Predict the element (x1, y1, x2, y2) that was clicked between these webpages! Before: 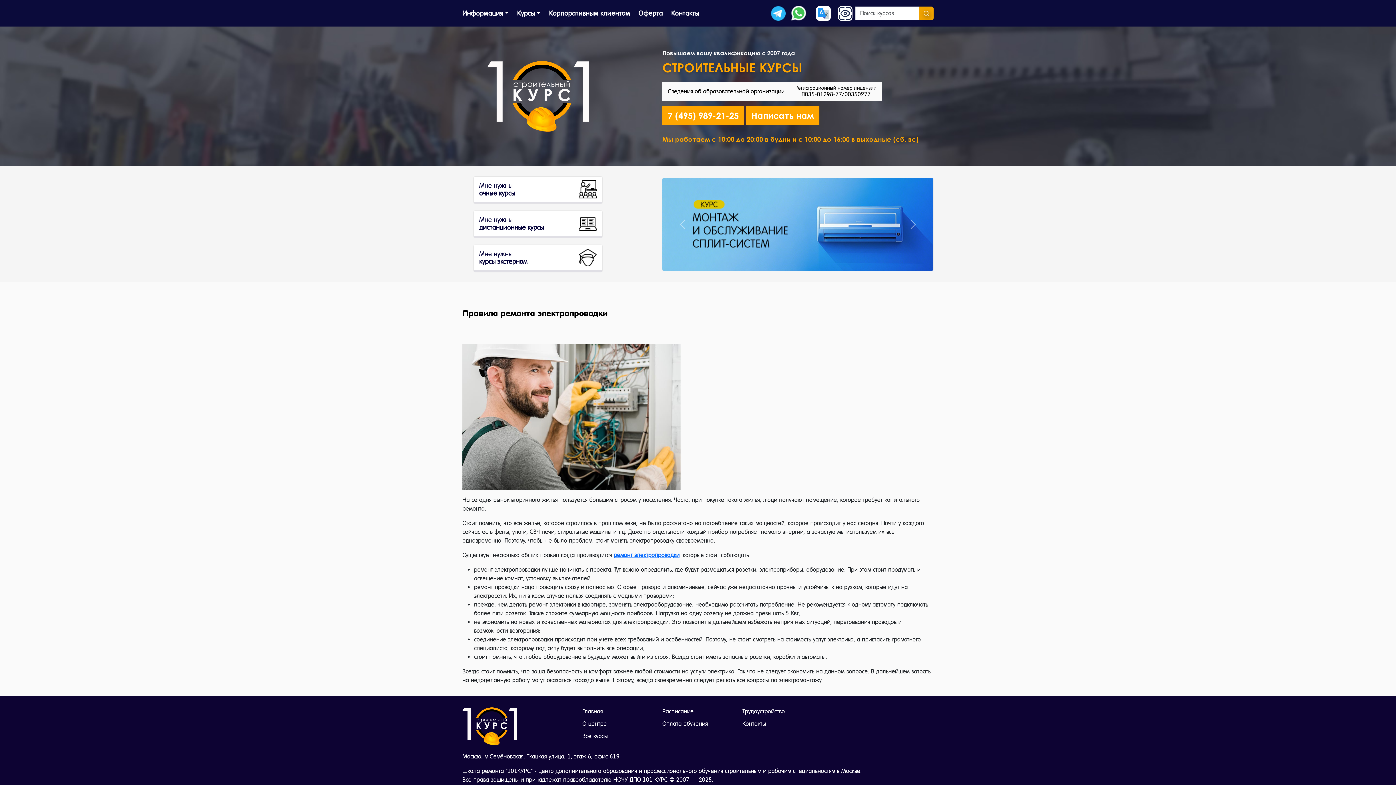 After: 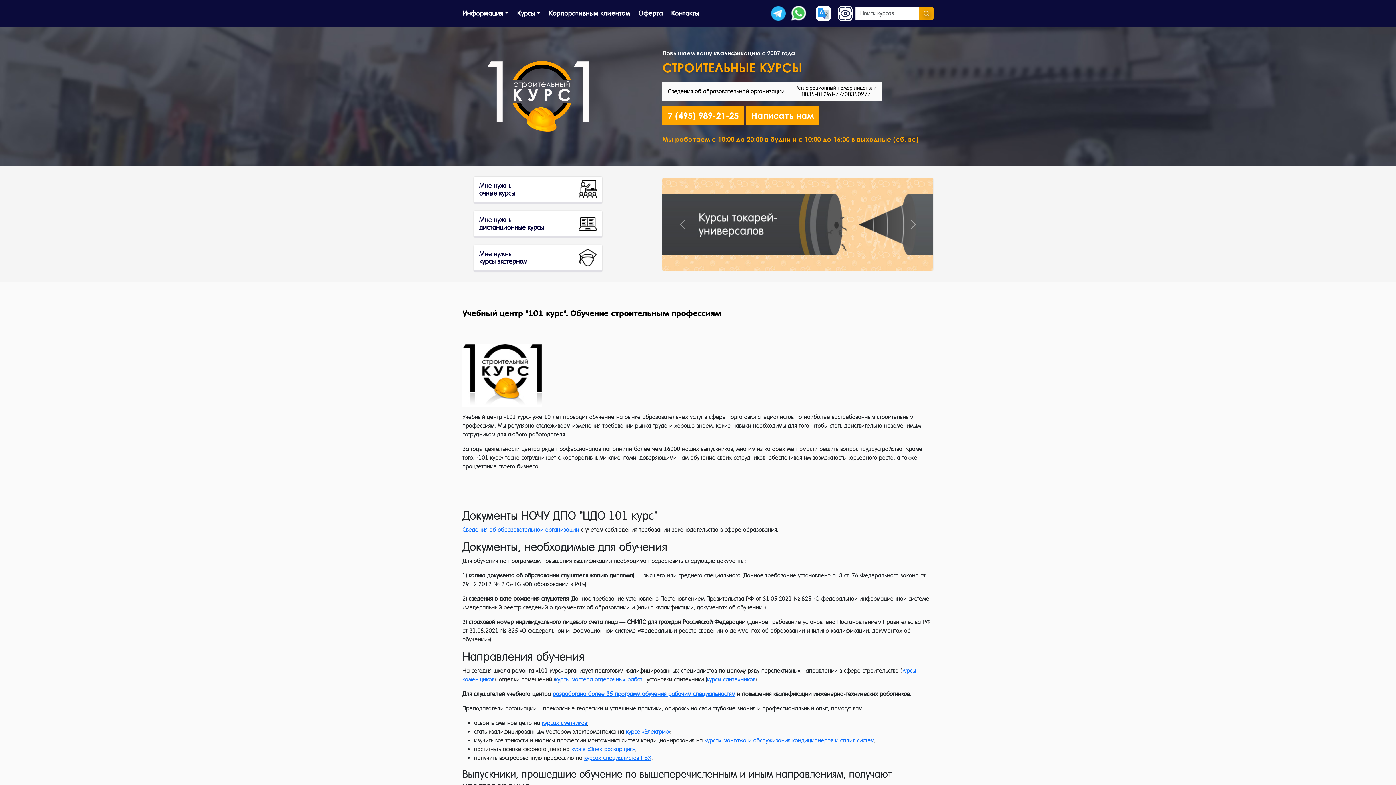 Action: bbox: (582, 720, 606, 727) label: О центре